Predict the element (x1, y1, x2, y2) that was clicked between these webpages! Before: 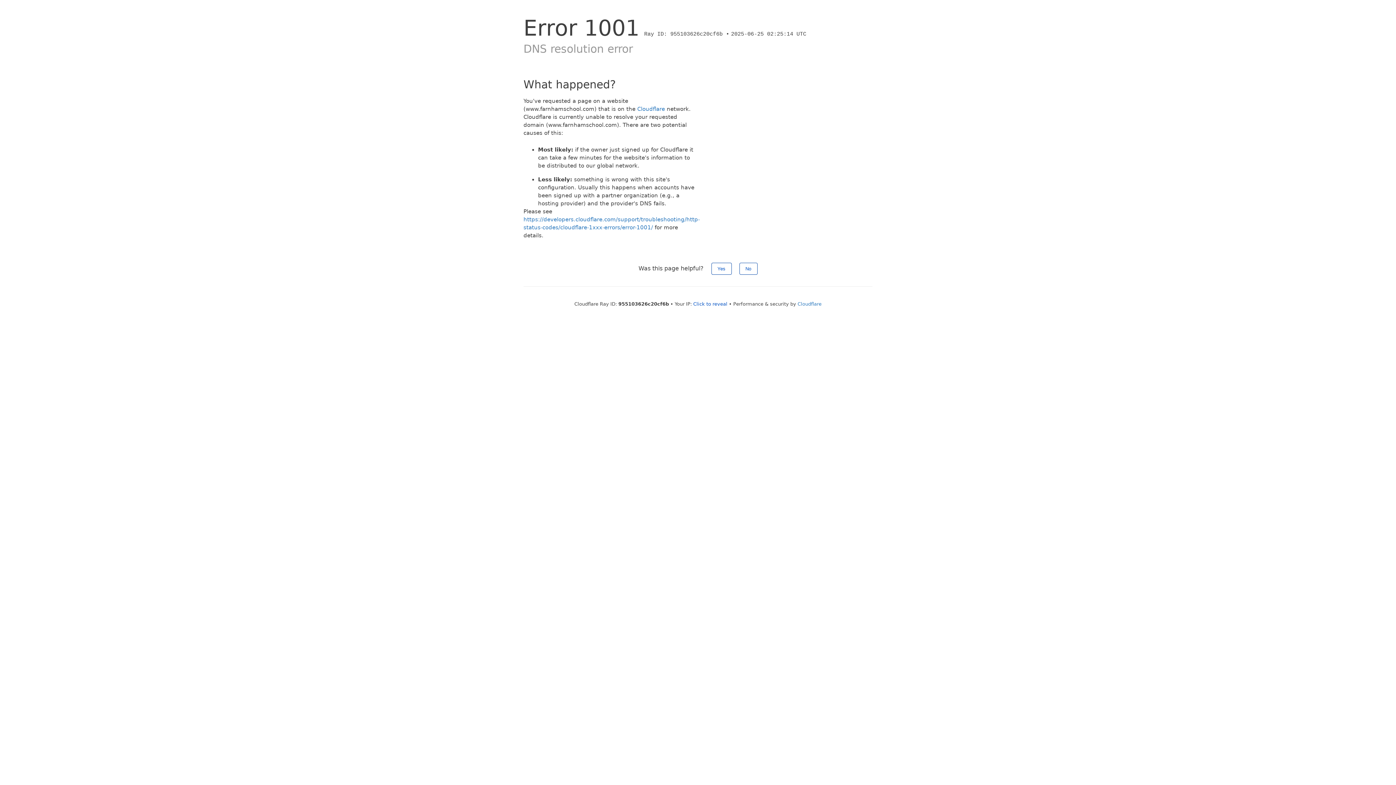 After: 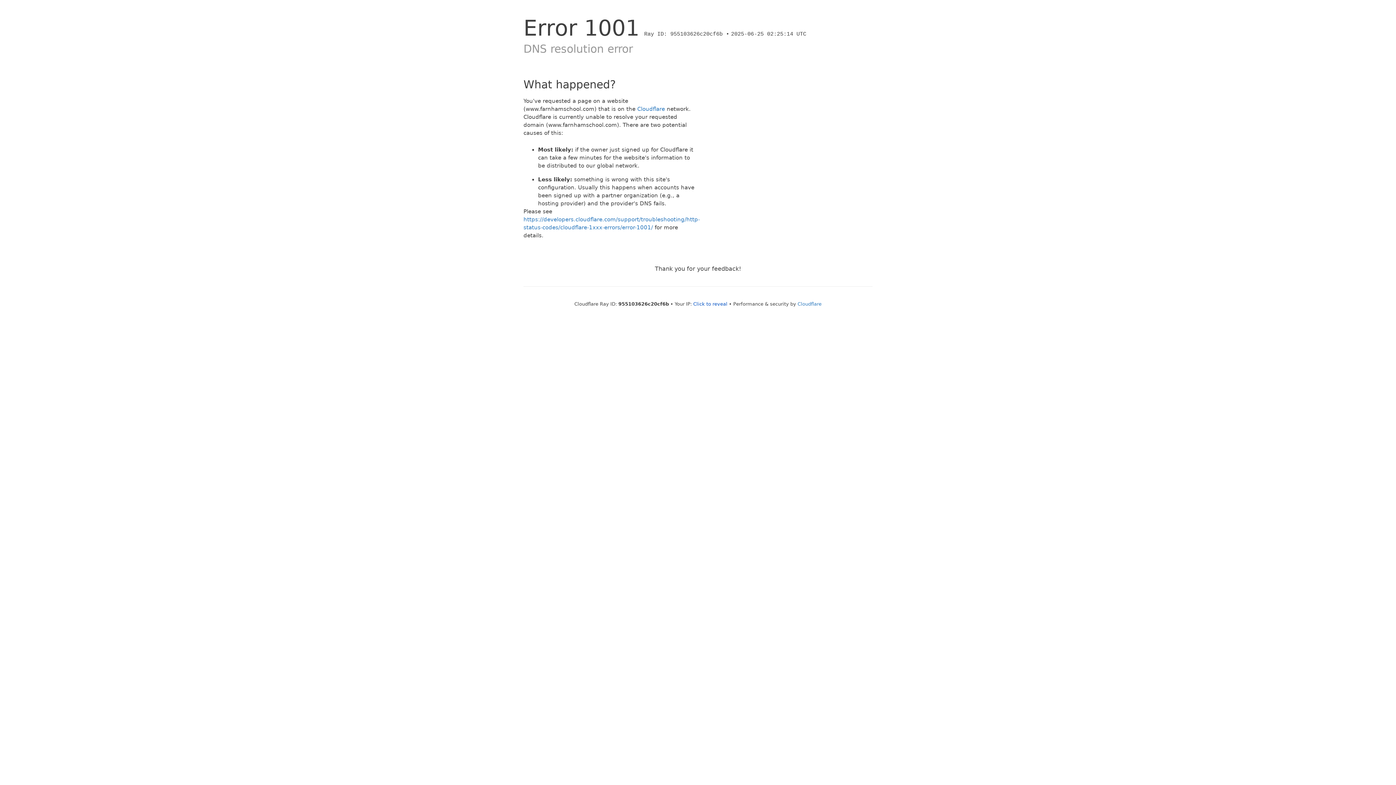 Action: bbox: (739, 262, 757, 274) label: No